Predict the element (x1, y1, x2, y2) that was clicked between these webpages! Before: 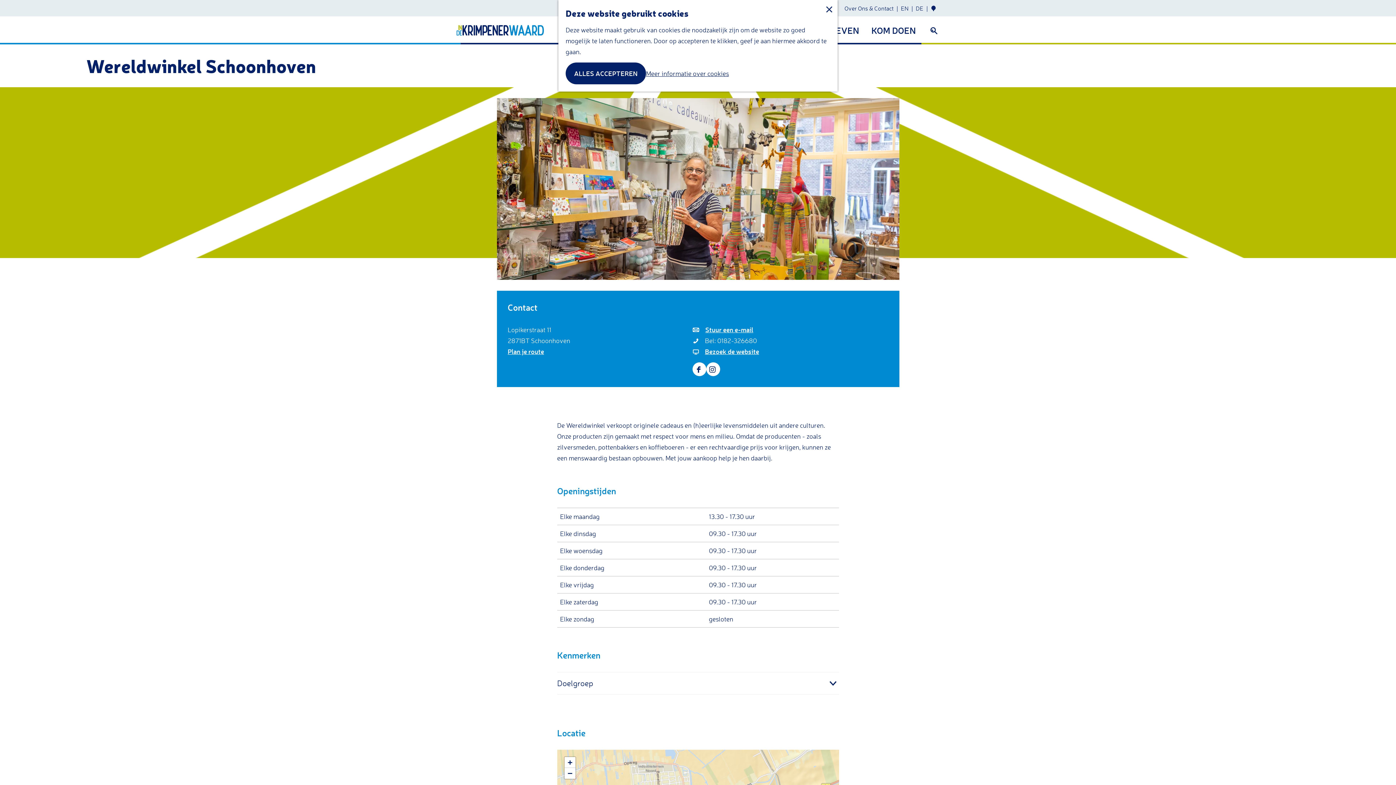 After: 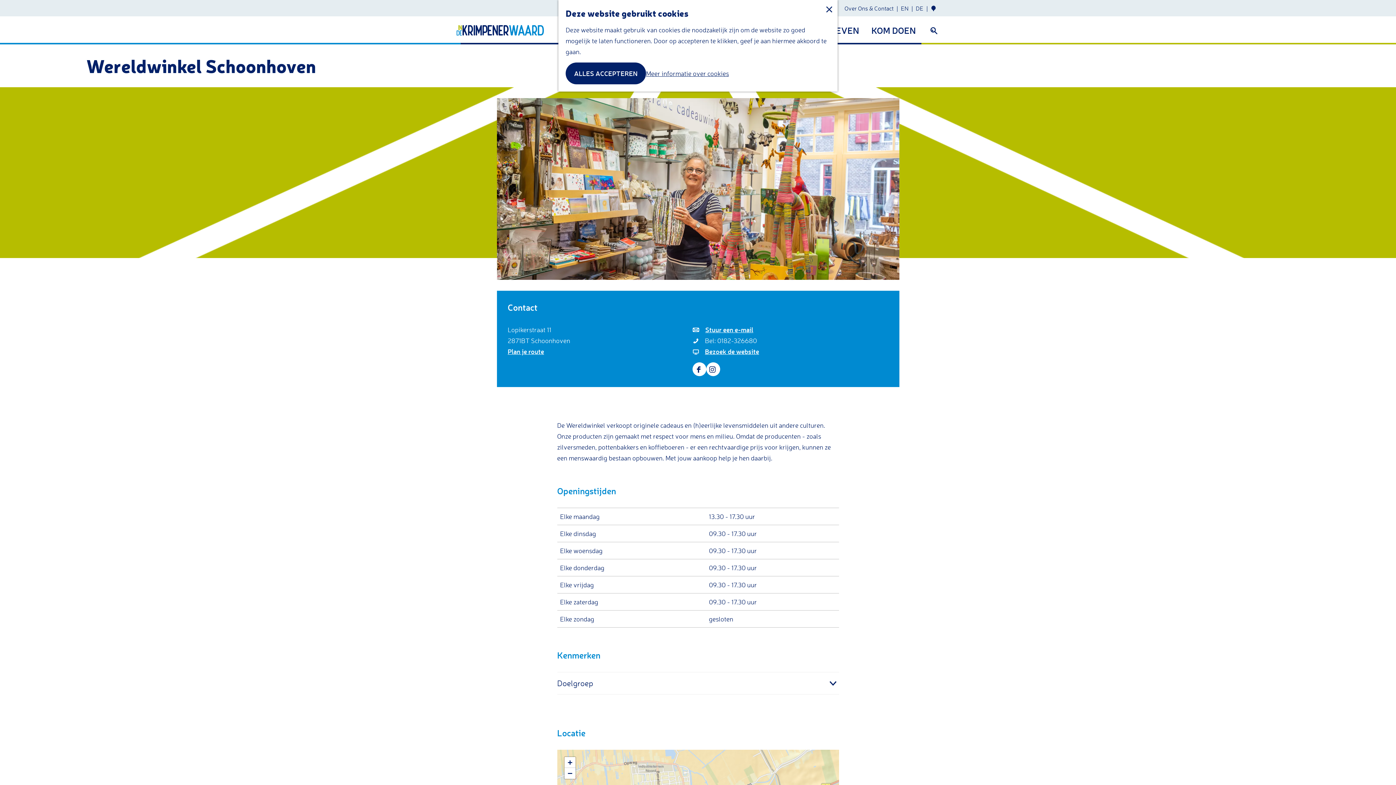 Action: bbox: (692, 336, 757, 344) label:  Bel: 0182-326680